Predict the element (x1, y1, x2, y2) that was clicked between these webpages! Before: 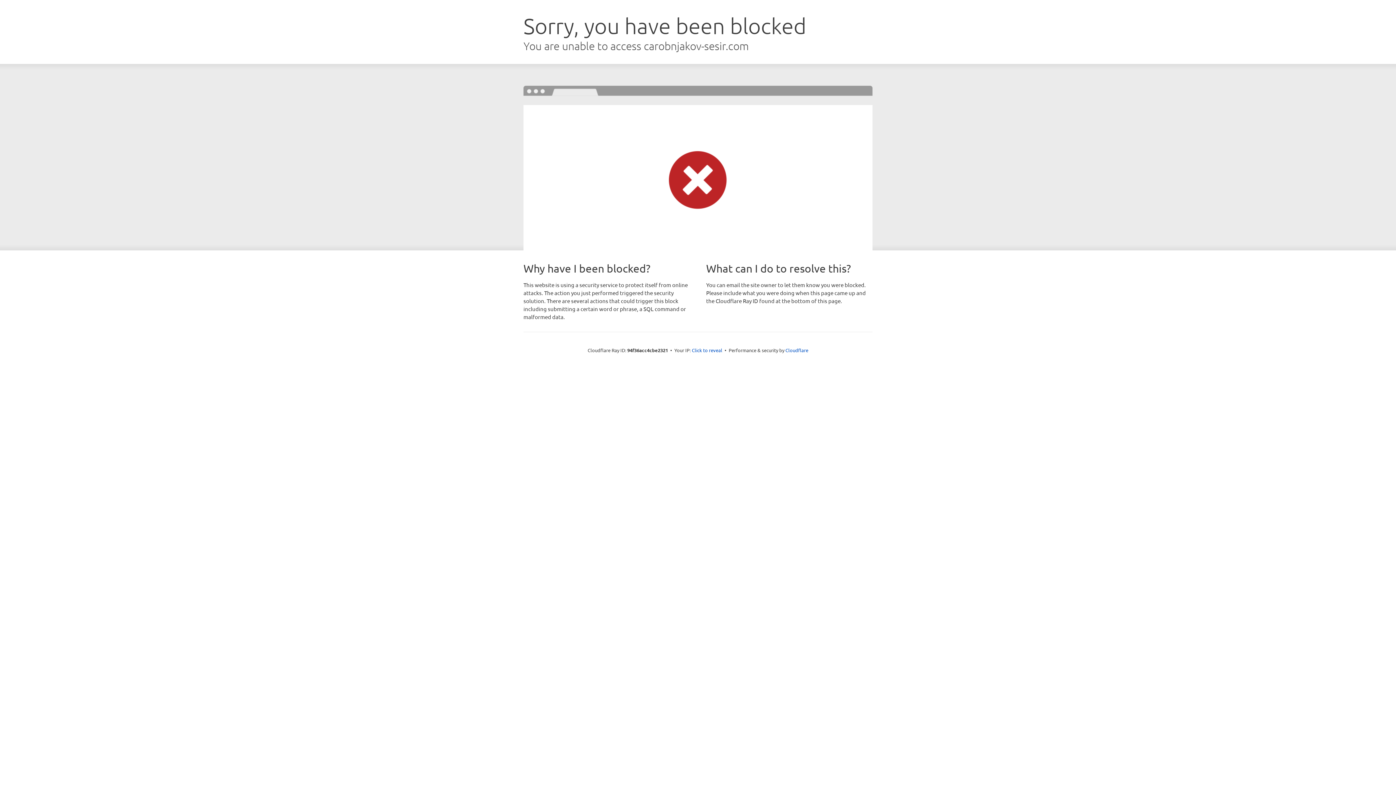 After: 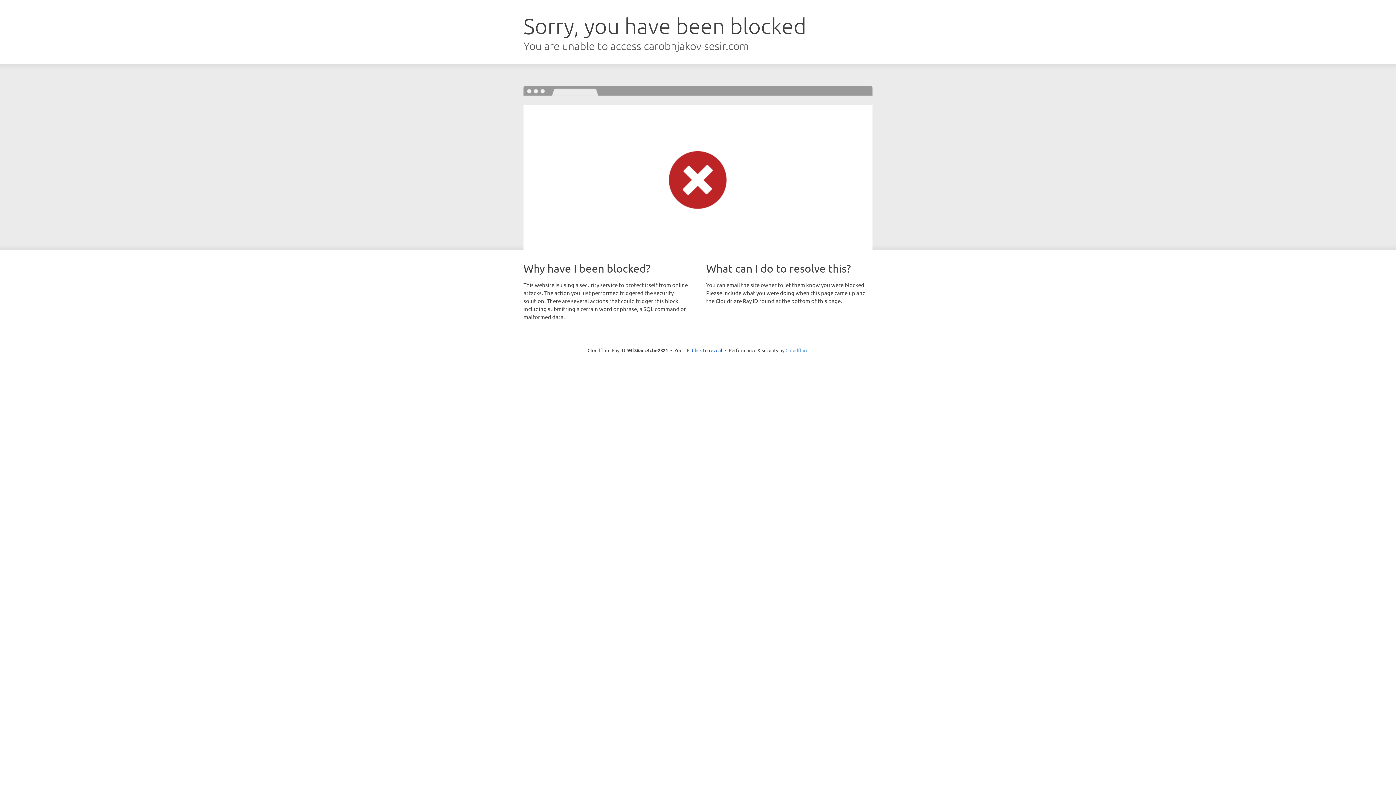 Action: label: Cloudflare bbox: (785, 347, 808, 353)